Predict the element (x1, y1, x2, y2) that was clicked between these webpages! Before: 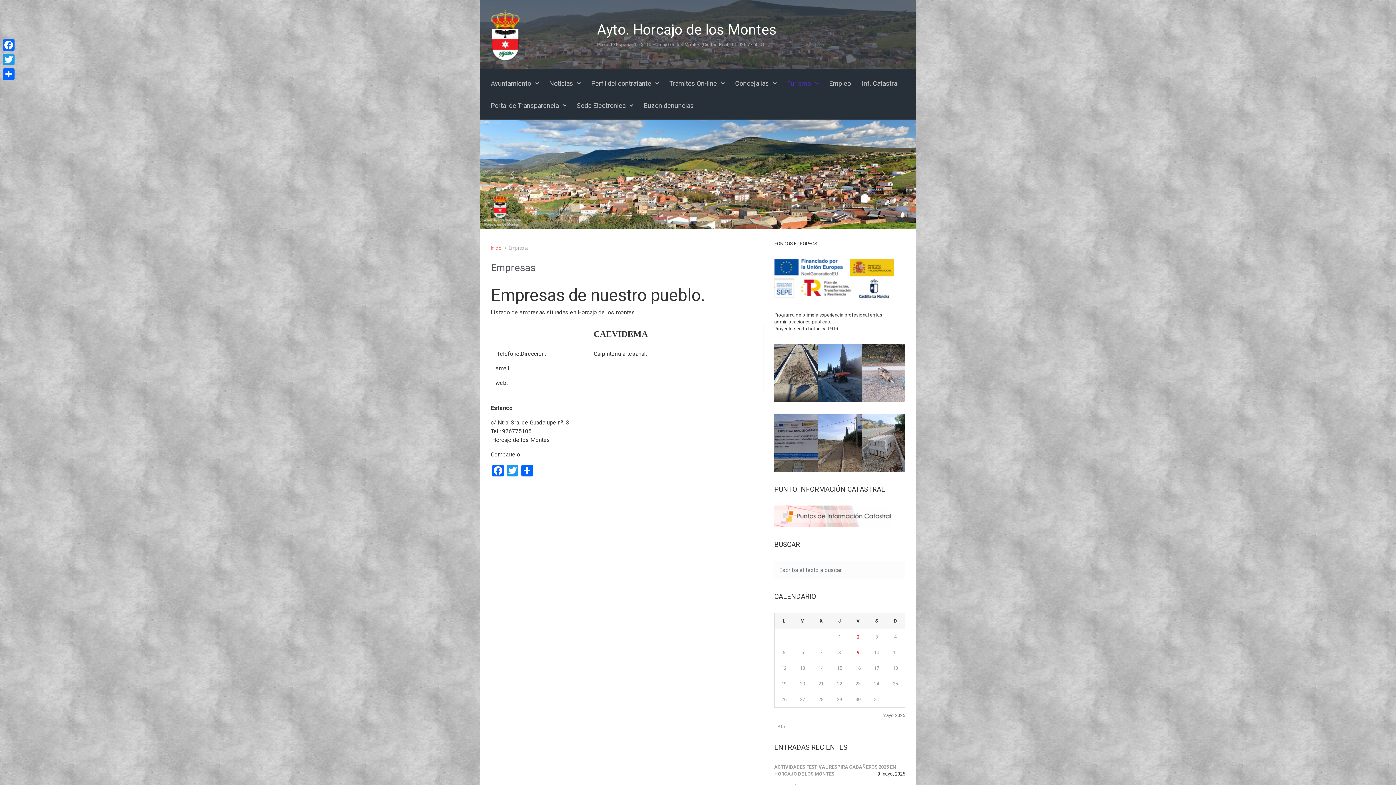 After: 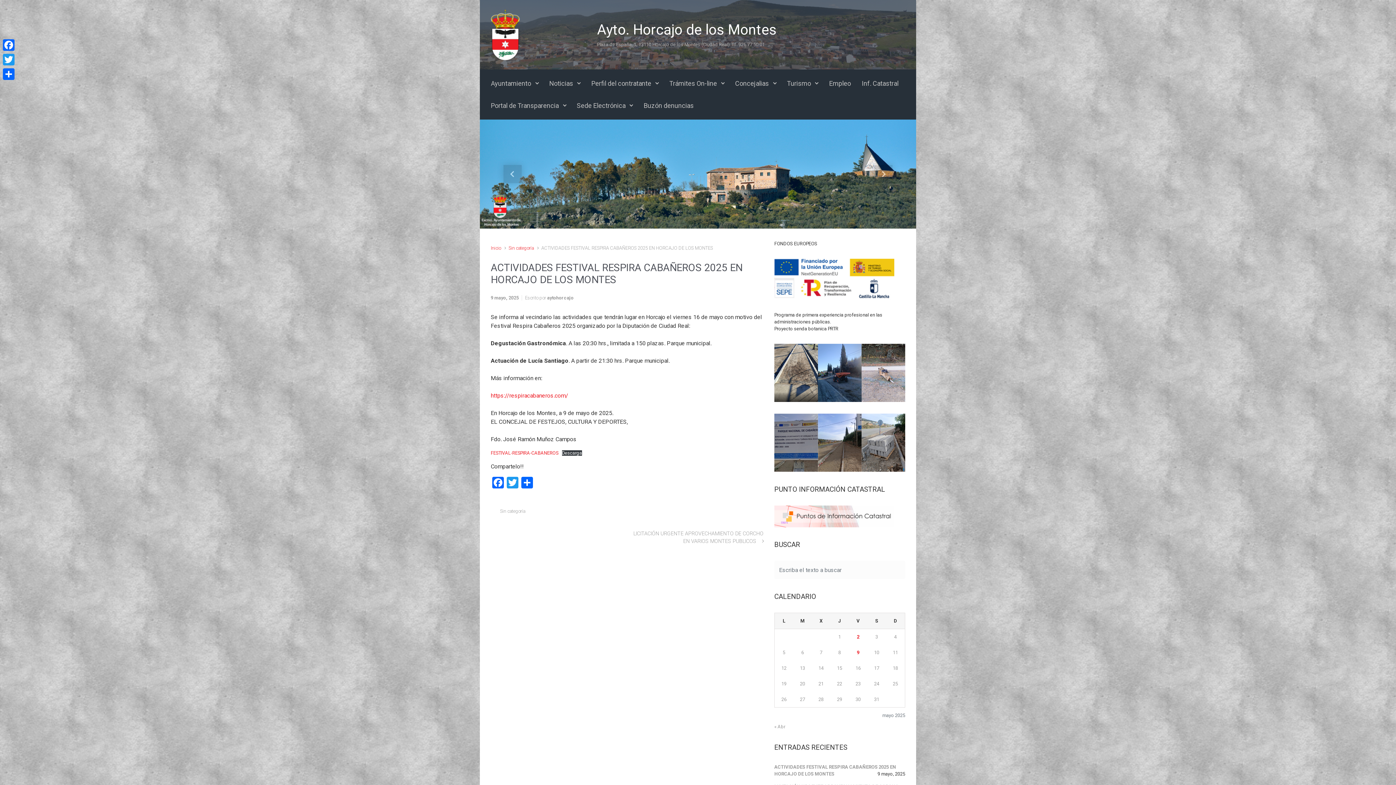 Action: bbox: (774, 763, 896, 777) label: ACTIVIDADES FESTIVAL RESPIRA CABAÑEROS 2025 EN HORCAJO DE LOS MONTES